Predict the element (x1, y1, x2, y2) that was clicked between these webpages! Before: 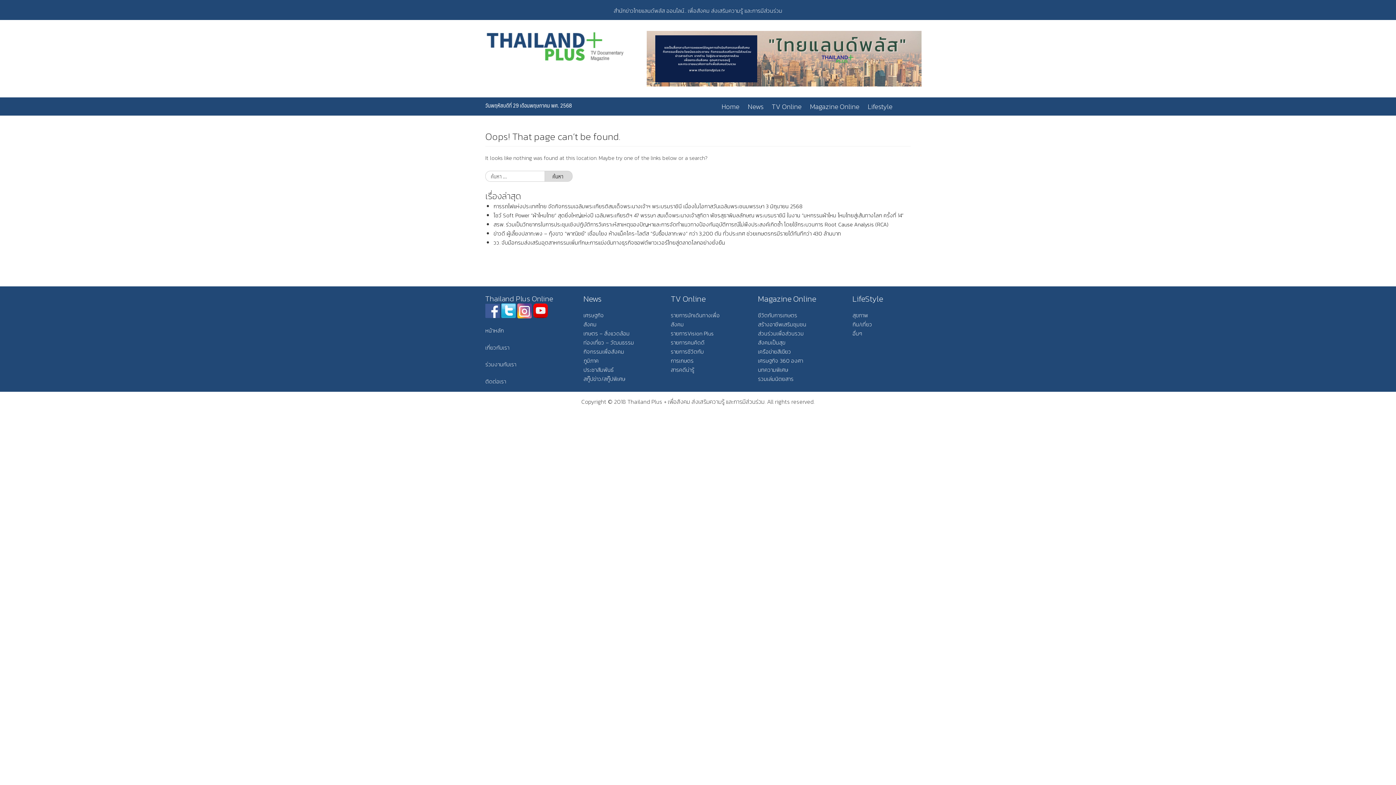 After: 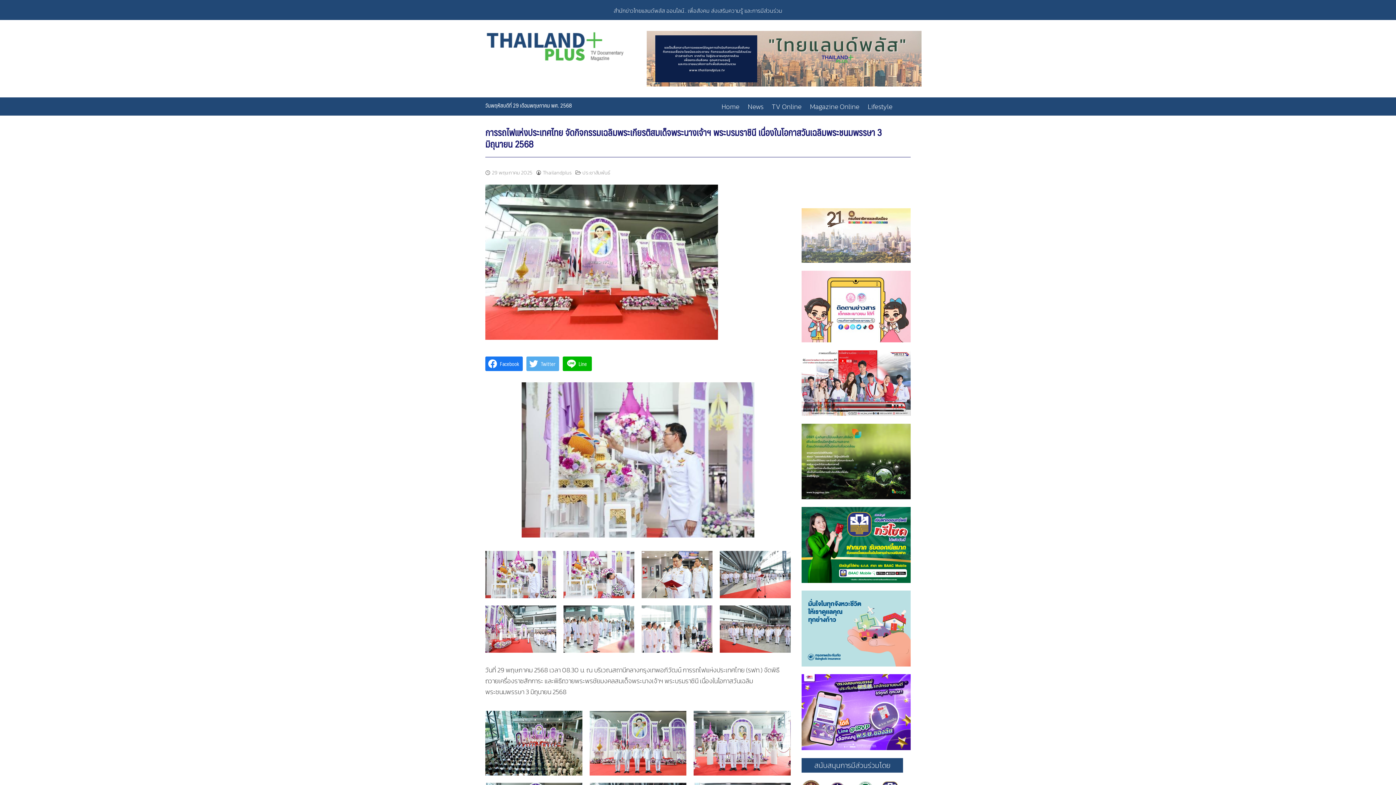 Action: label: การรถไฟแห่งประเทศไทย จัดกิจกรรมเฉลิมพระเกียรติสมเด็จพระนางเจ้าฯ พระบรมราชินี เนื่องในโอกาสวันเฉลิมพระชนมพรรษา 3 มิถุนายน 2568 bbox: (493, 202, 802, 210)